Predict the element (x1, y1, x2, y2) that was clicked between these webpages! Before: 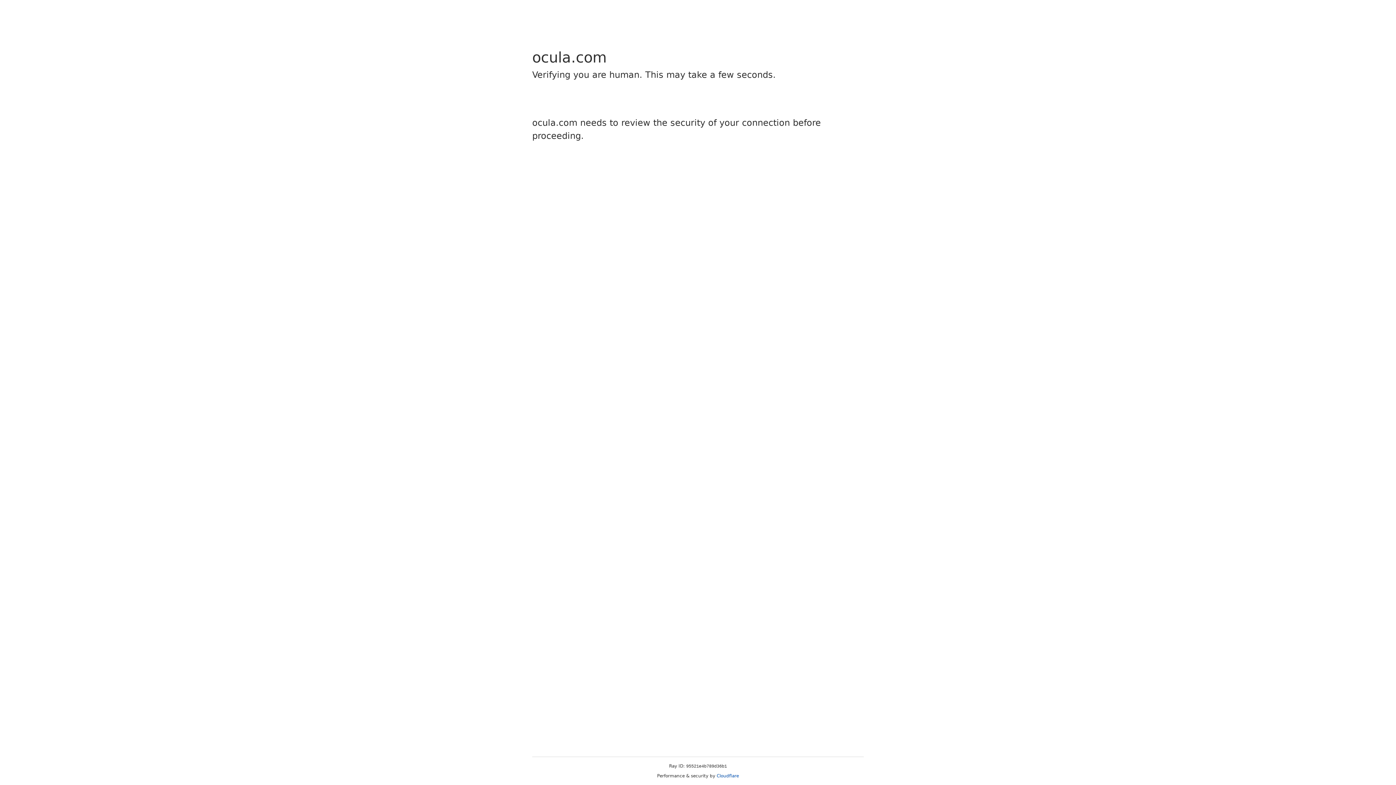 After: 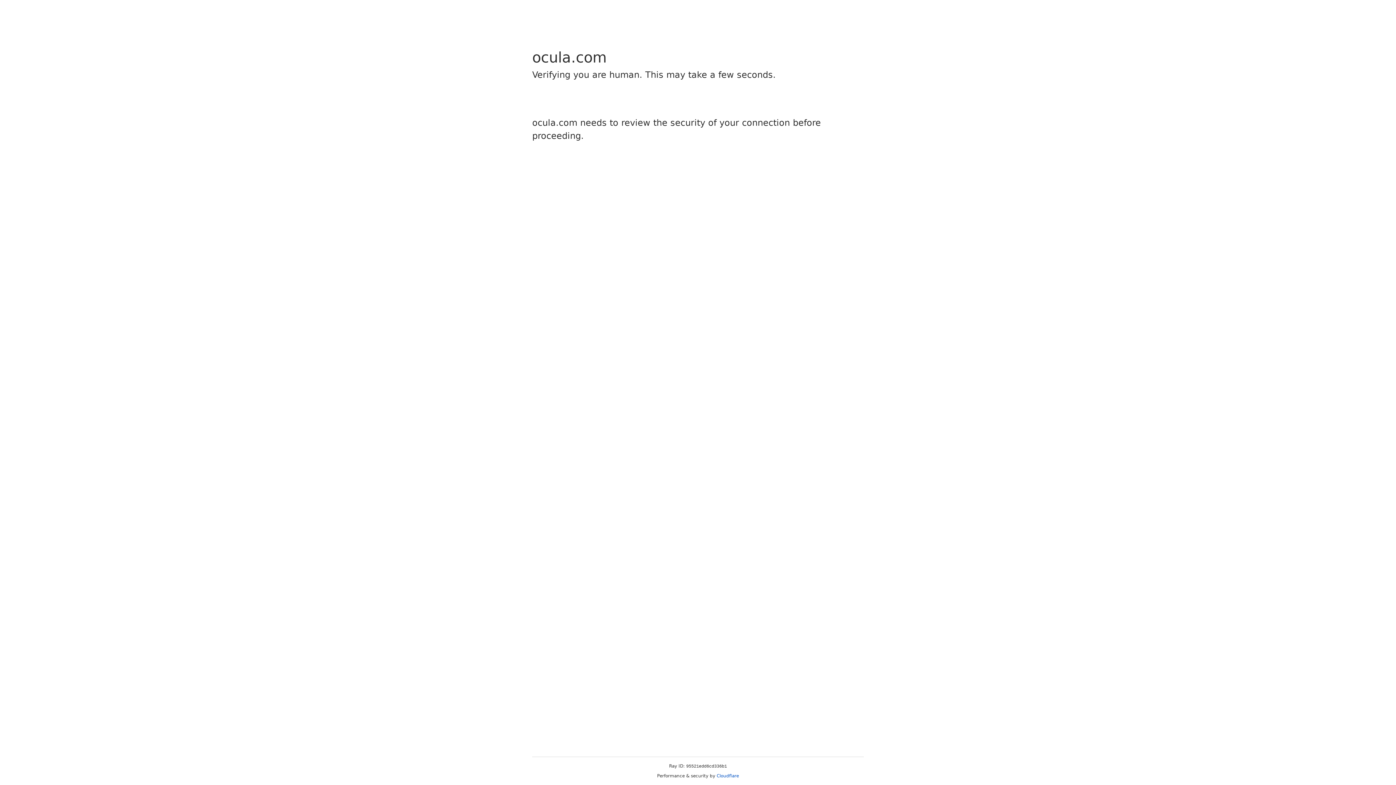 Action: label: Cloudflare bbox: (716, 773, 739, 778)